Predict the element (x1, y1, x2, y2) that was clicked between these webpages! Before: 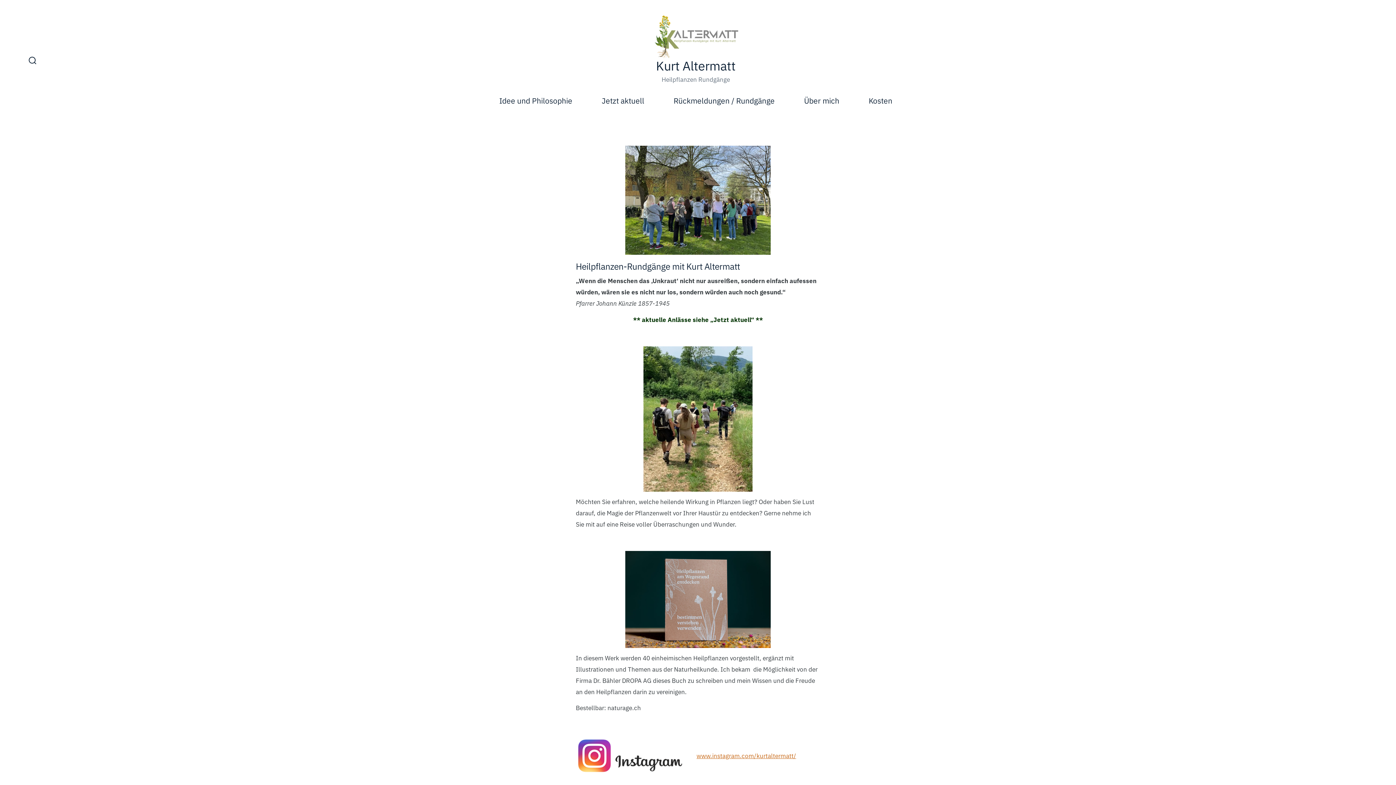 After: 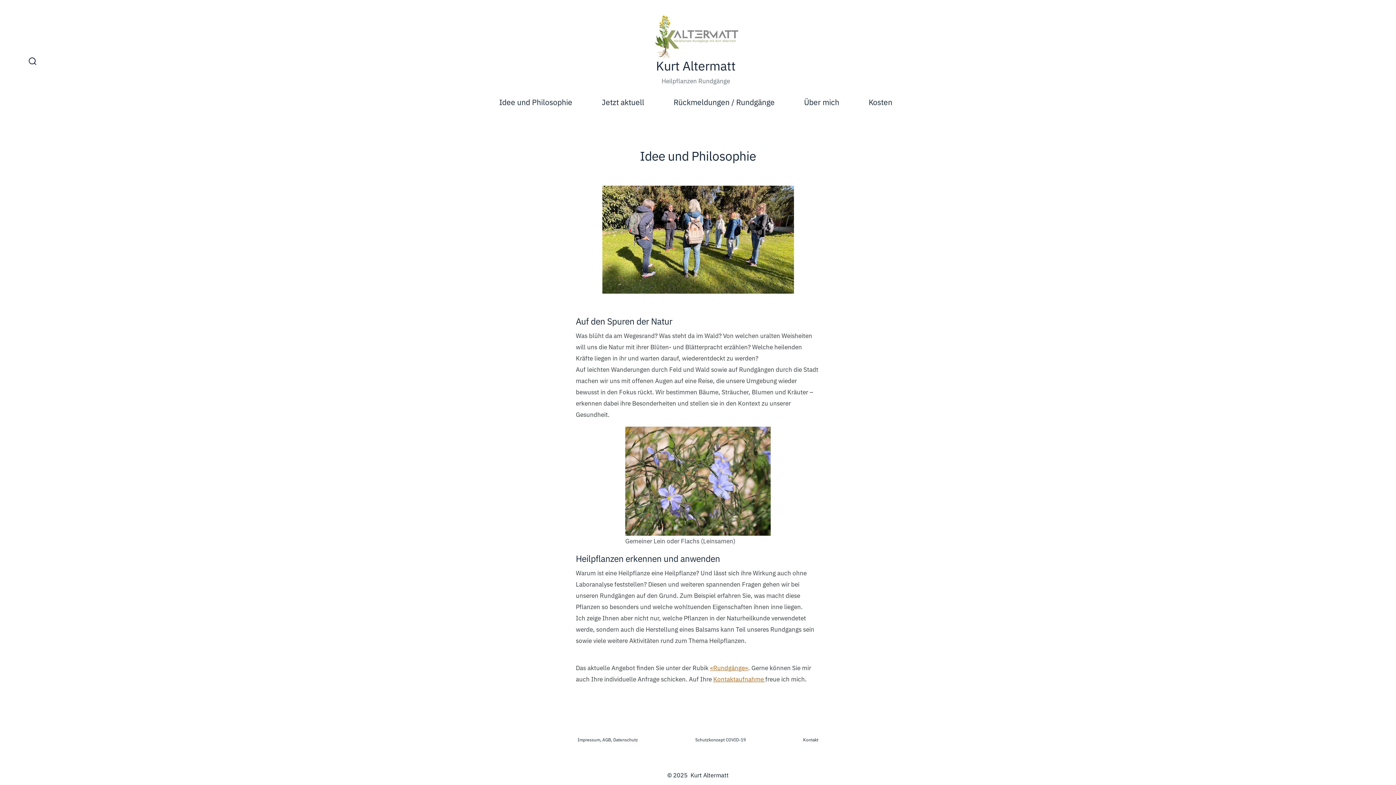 Action: bbox: (499, 94, 572, 107) label: Idee und Philosophie